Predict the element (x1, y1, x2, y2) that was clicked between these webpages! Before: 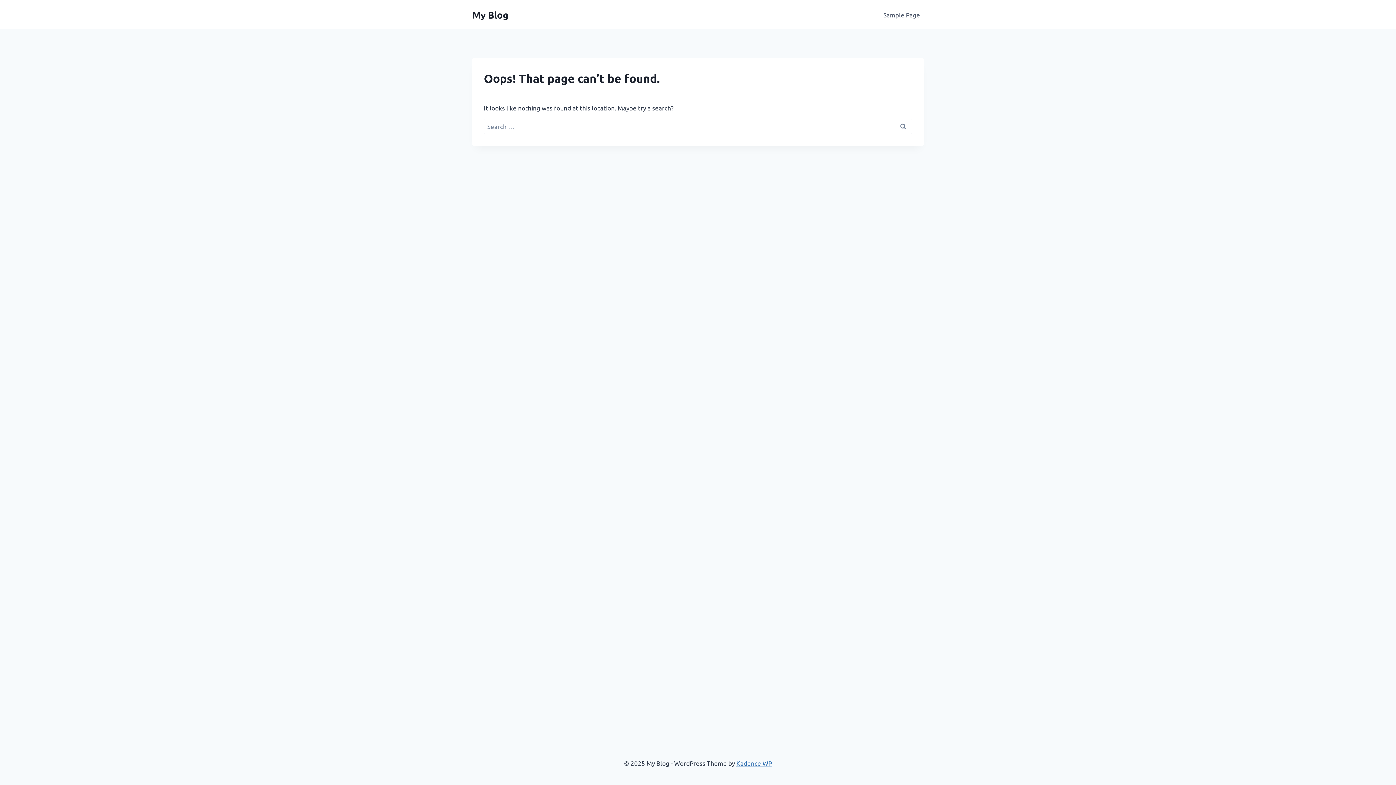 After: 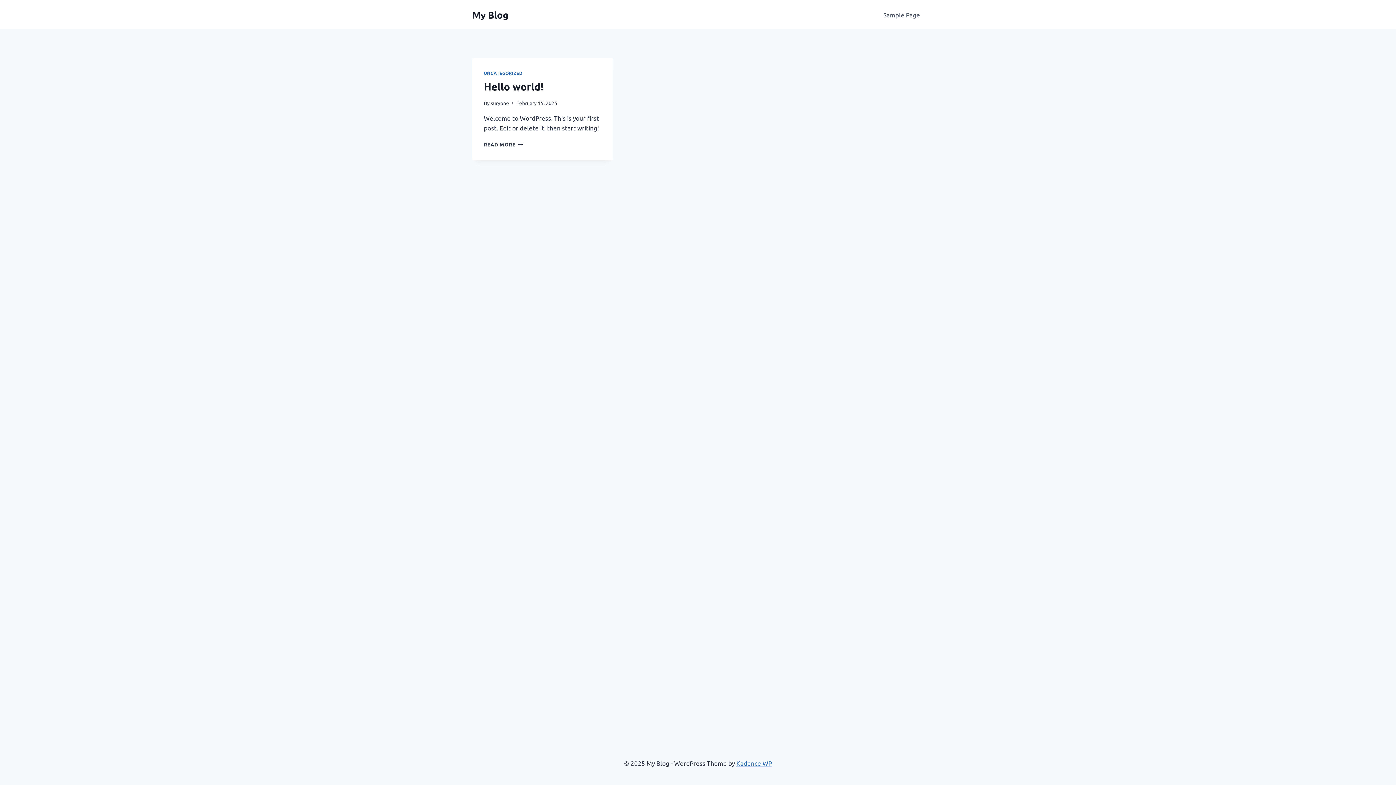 Action: label: My Blog bbox: (472, 8, 508, 20)